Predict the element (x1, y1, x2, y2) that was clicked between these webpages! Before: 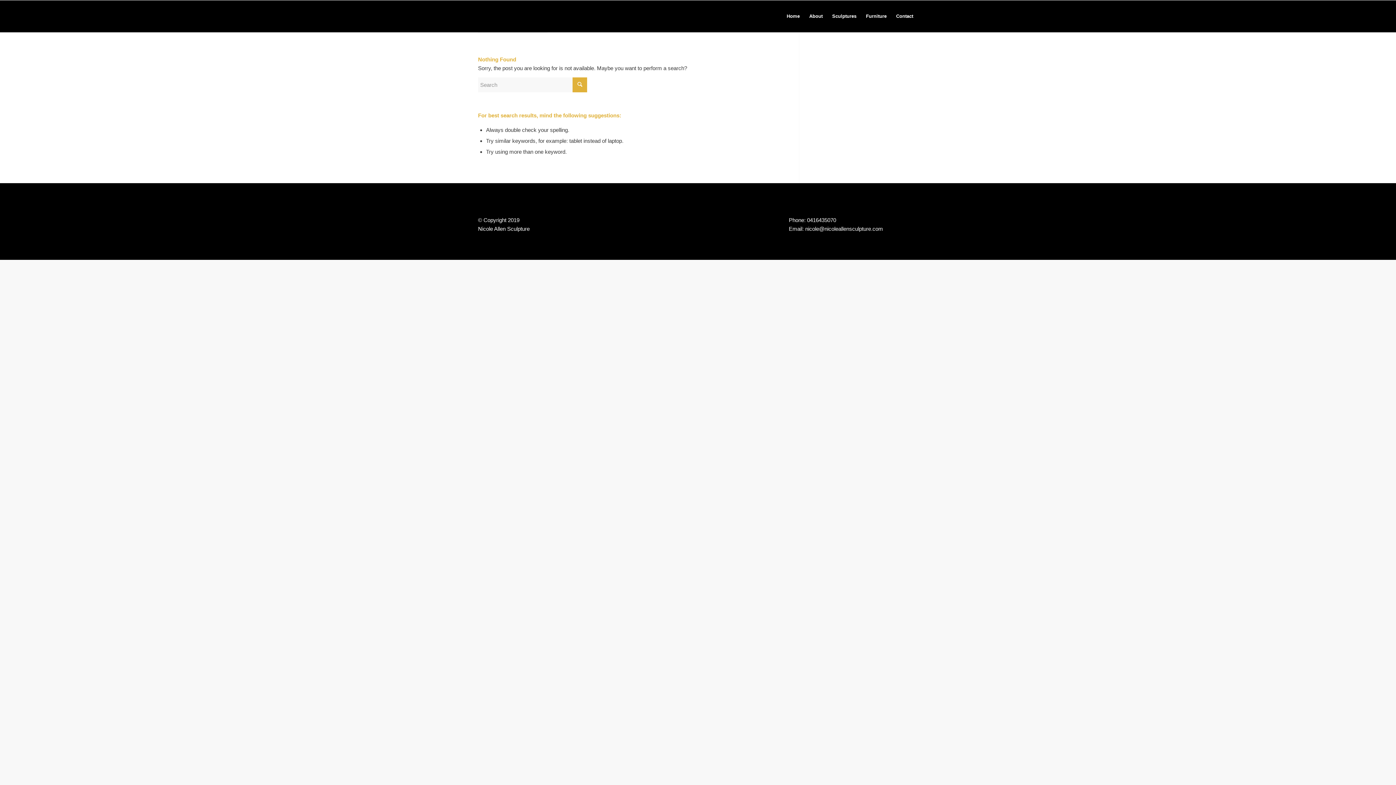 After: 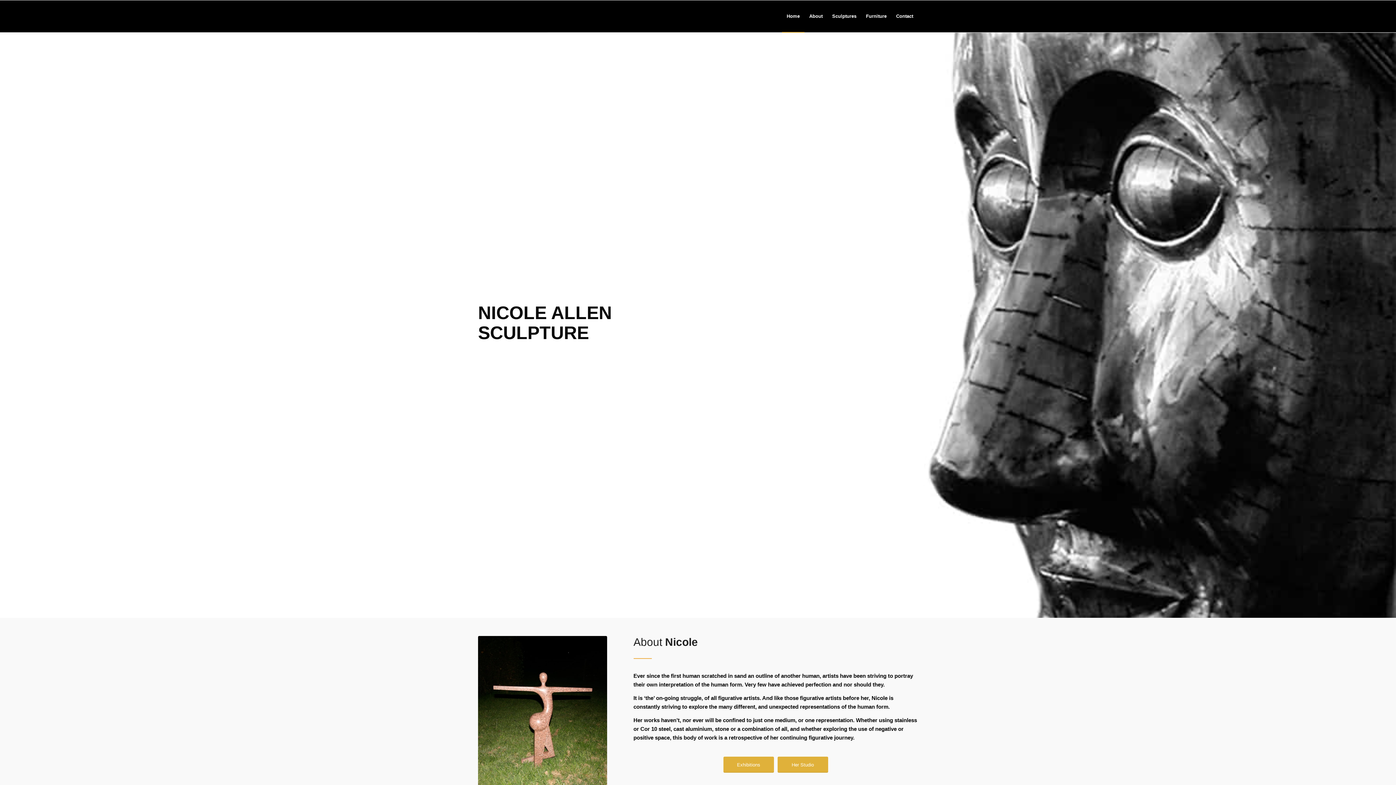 Action: bbox: (478, 0, 547, 32) label: Nicole Allen Sculpture